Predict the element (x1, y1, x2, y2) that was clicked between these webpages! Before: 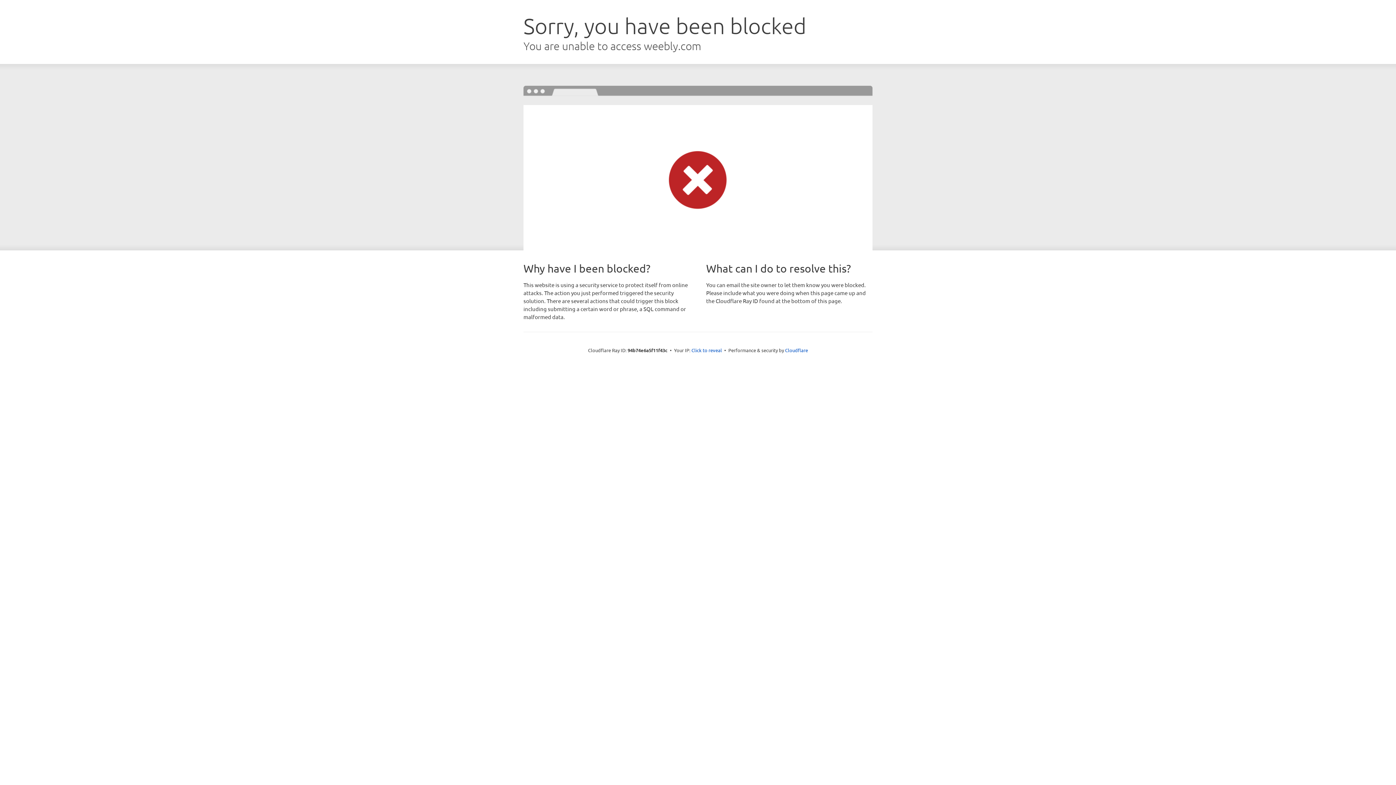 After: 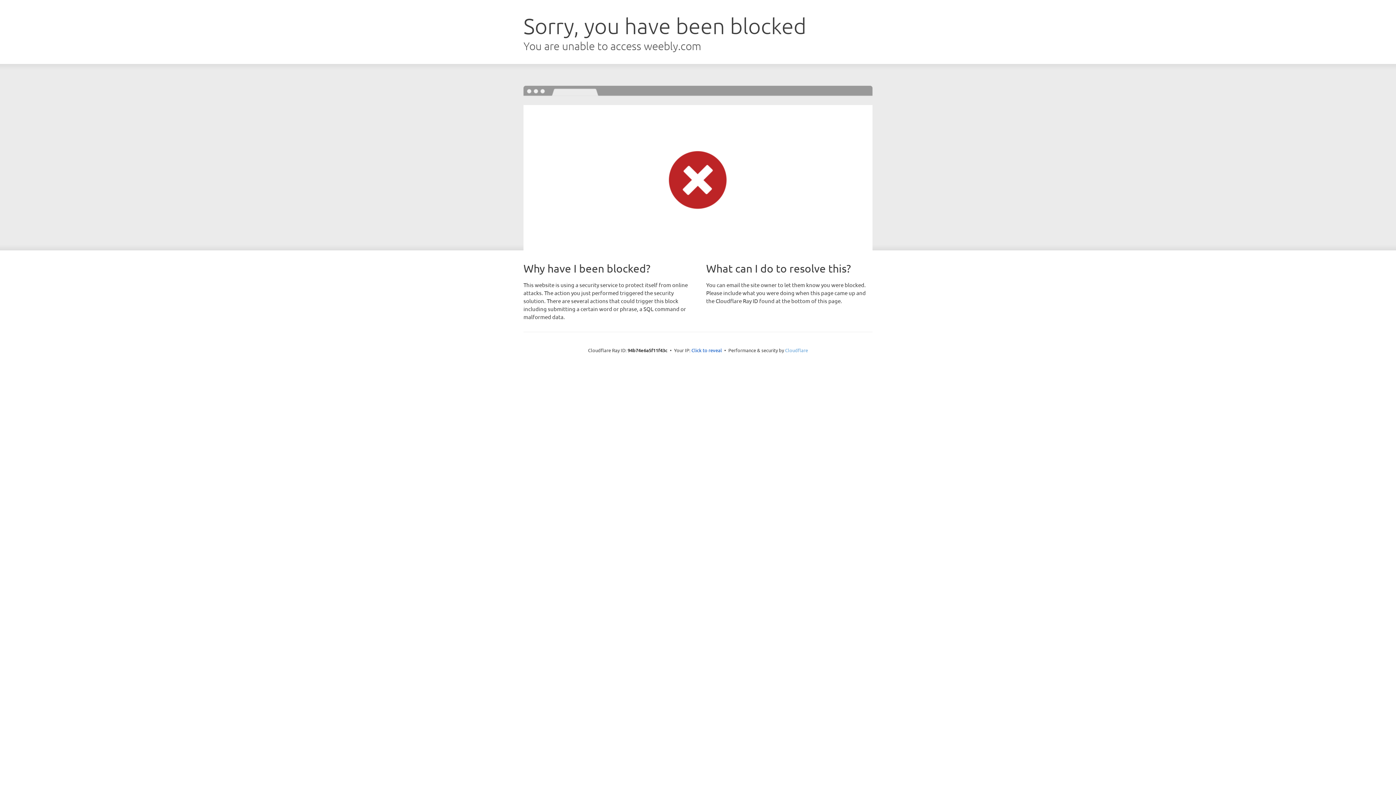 Action: label: Cloudflare bbox: (785, 347, 808, 353)